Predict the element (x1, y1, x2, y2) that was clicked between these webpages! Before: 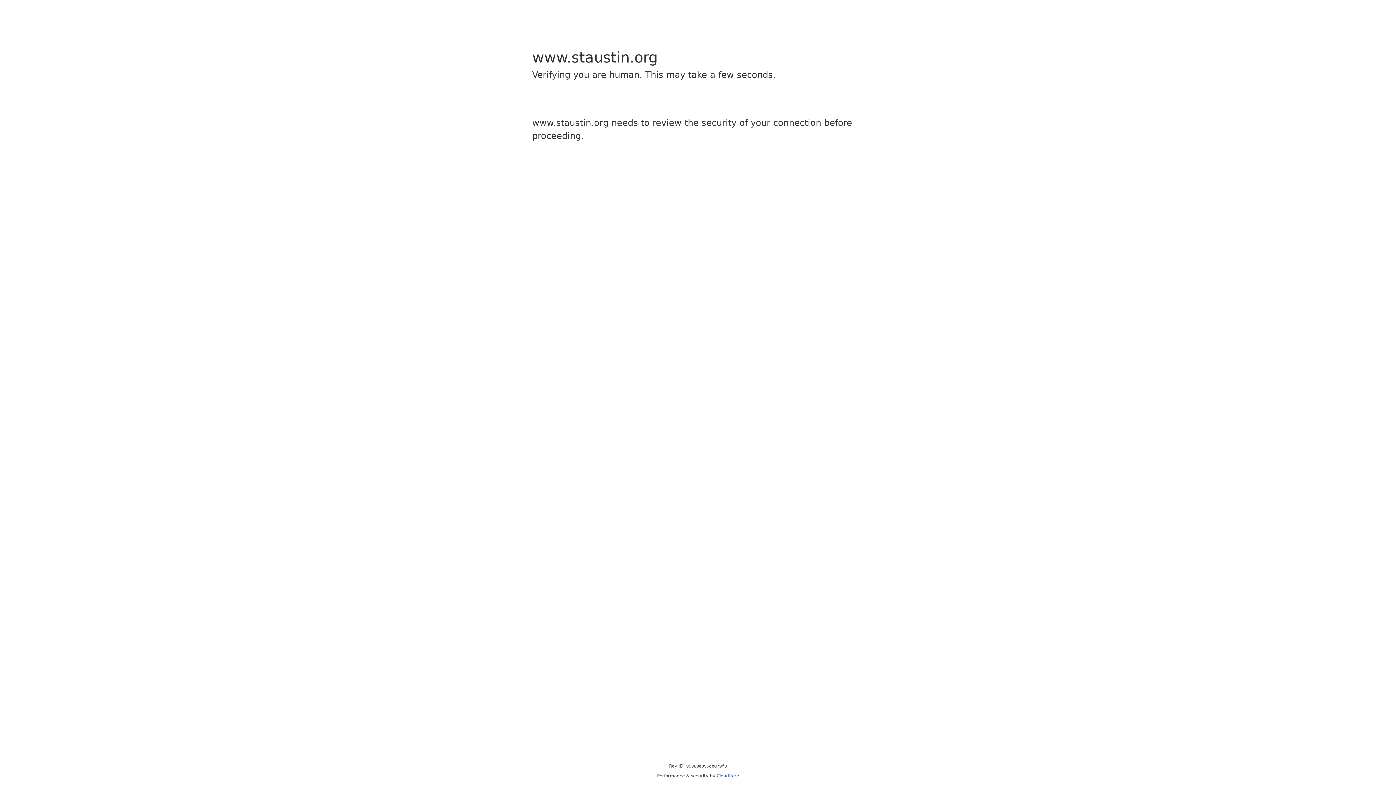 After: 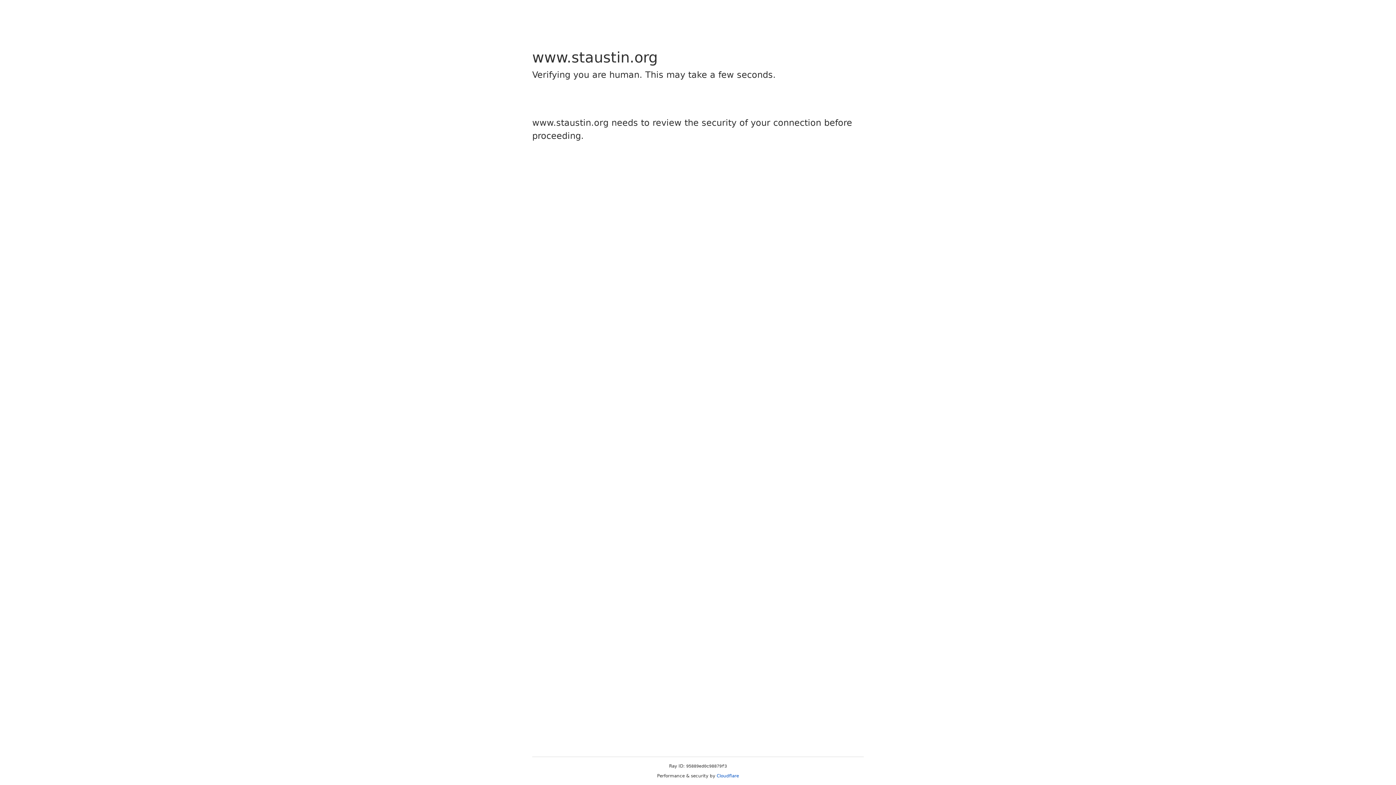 Action: label: Cloudflare bbox: (716, 773, 739, 778)